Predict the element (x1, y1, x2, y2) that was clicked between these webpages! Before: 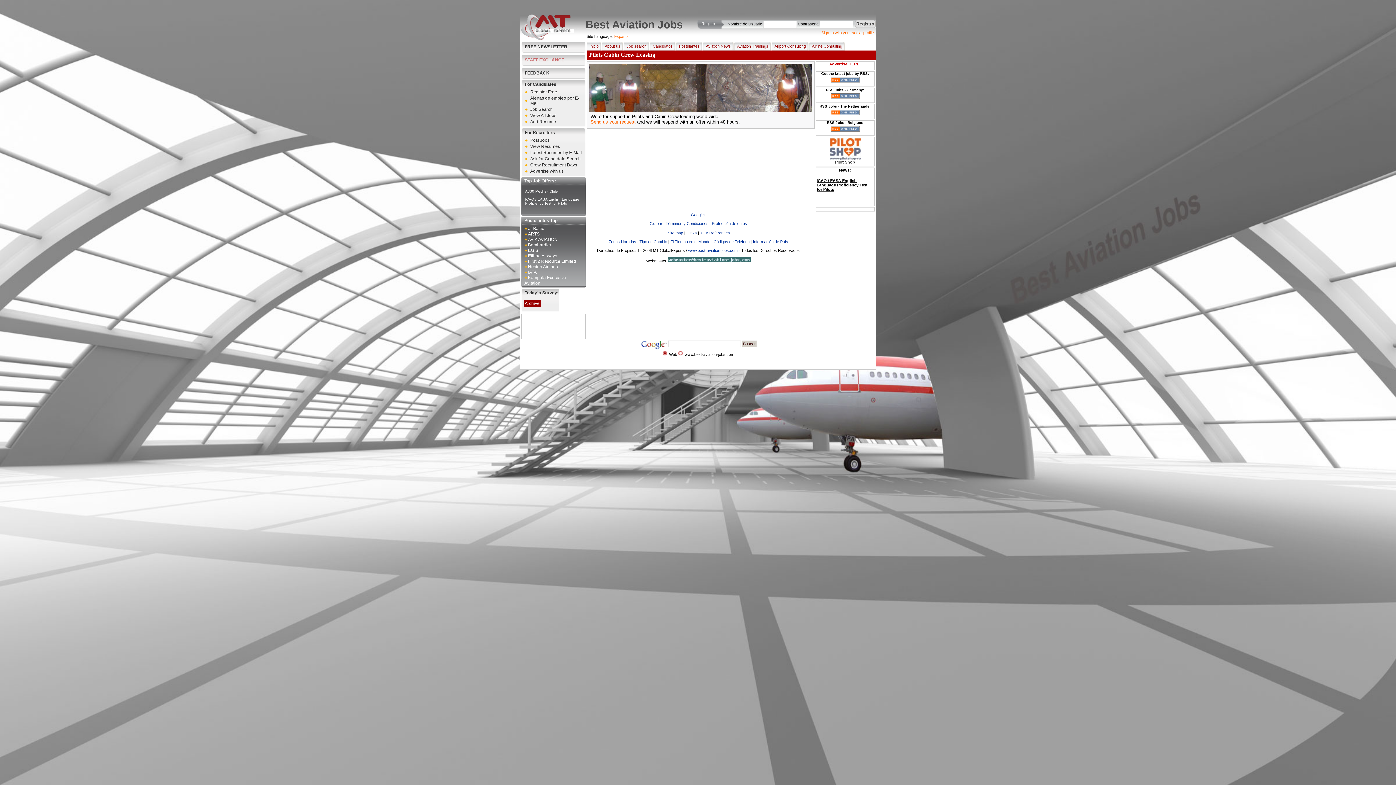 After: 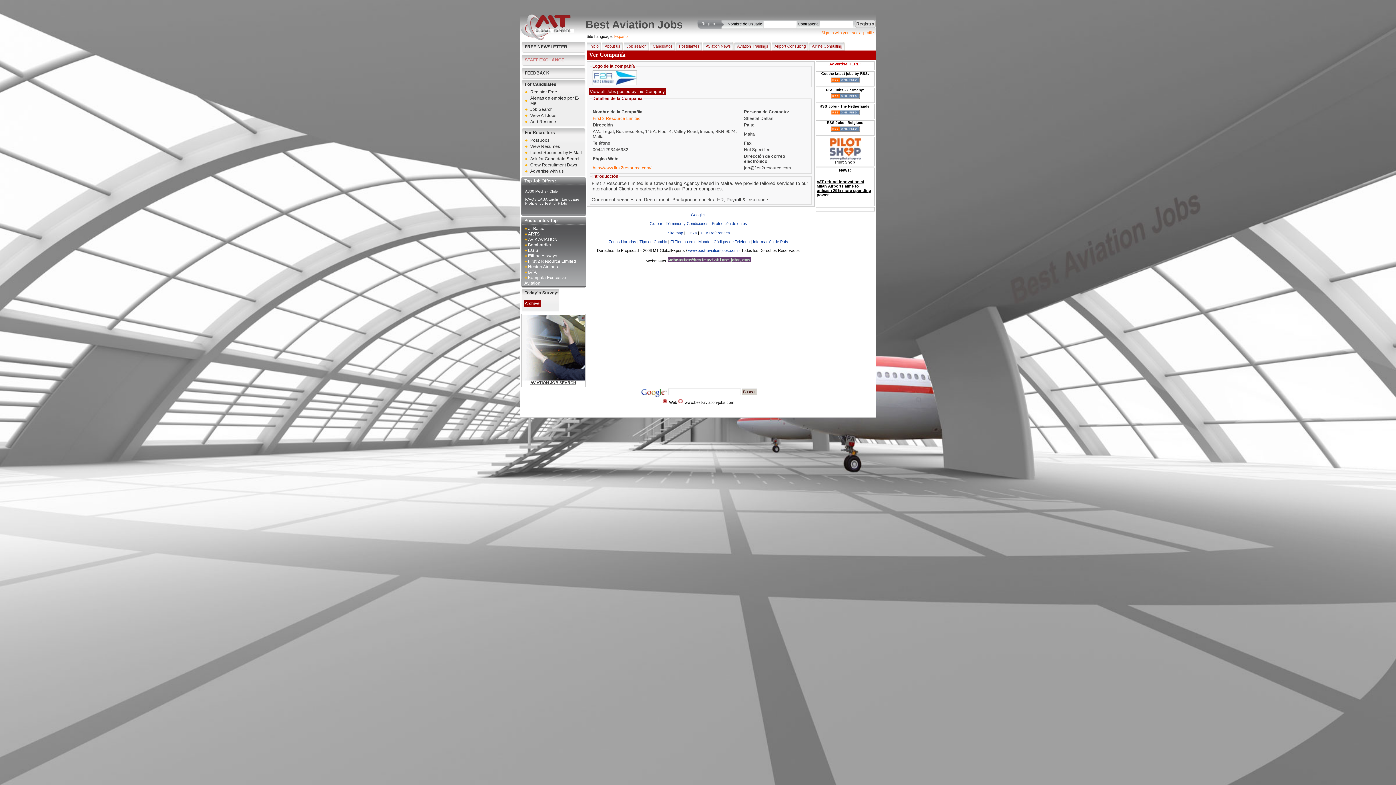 Action: bbox: (524, 258, 576, 264) label: First 2 Resource Limited